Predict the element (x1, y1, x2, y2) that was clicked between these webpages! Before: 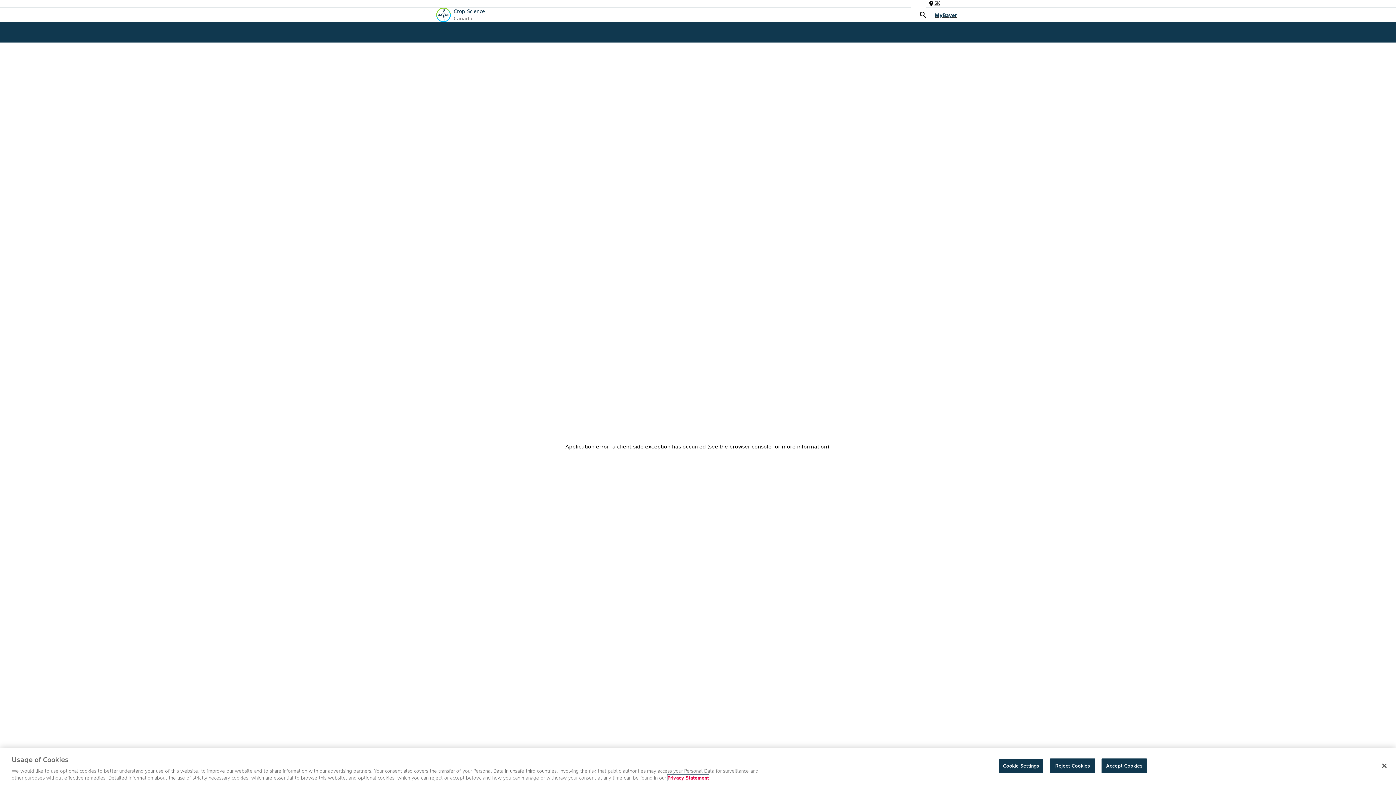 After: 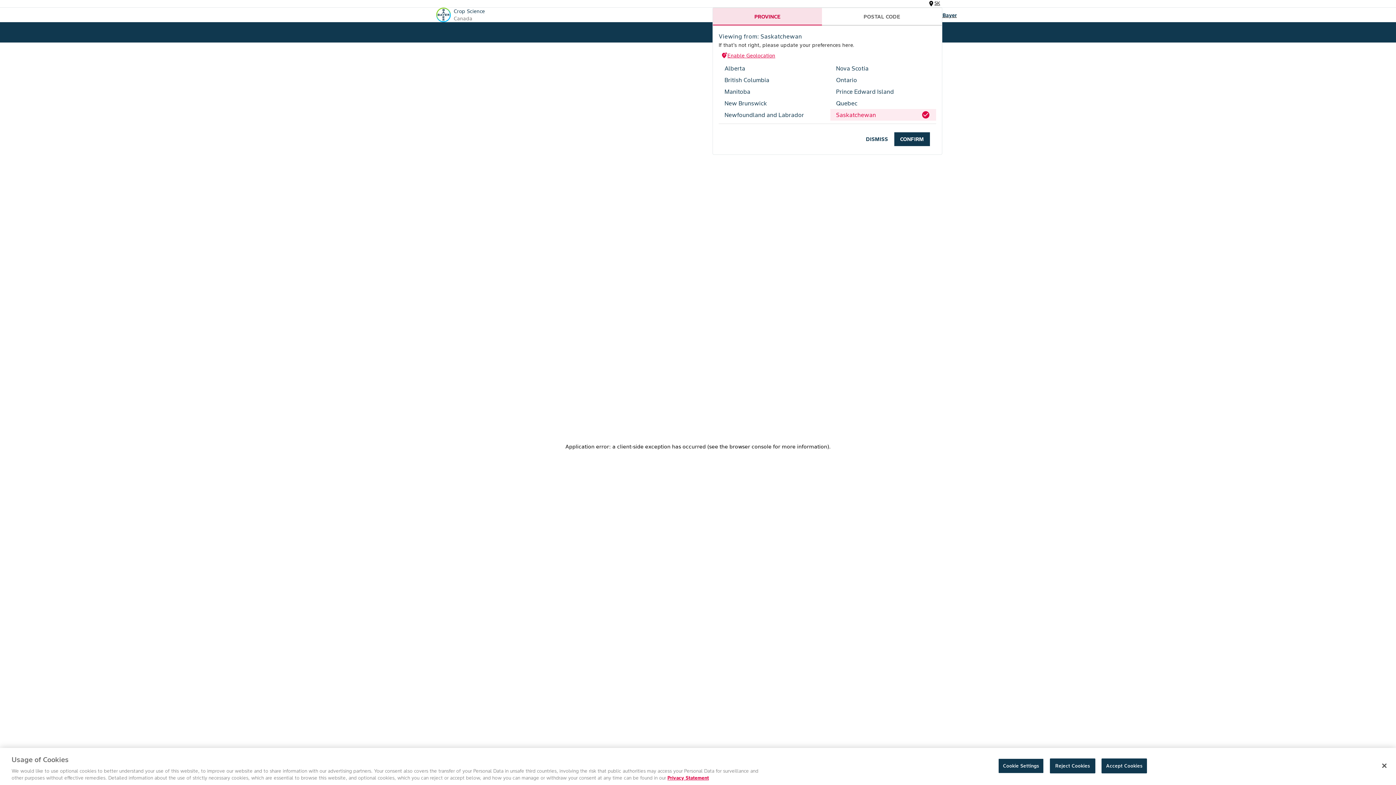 Action: label: location_on
SK bbox: (926, 0, 942, 7)